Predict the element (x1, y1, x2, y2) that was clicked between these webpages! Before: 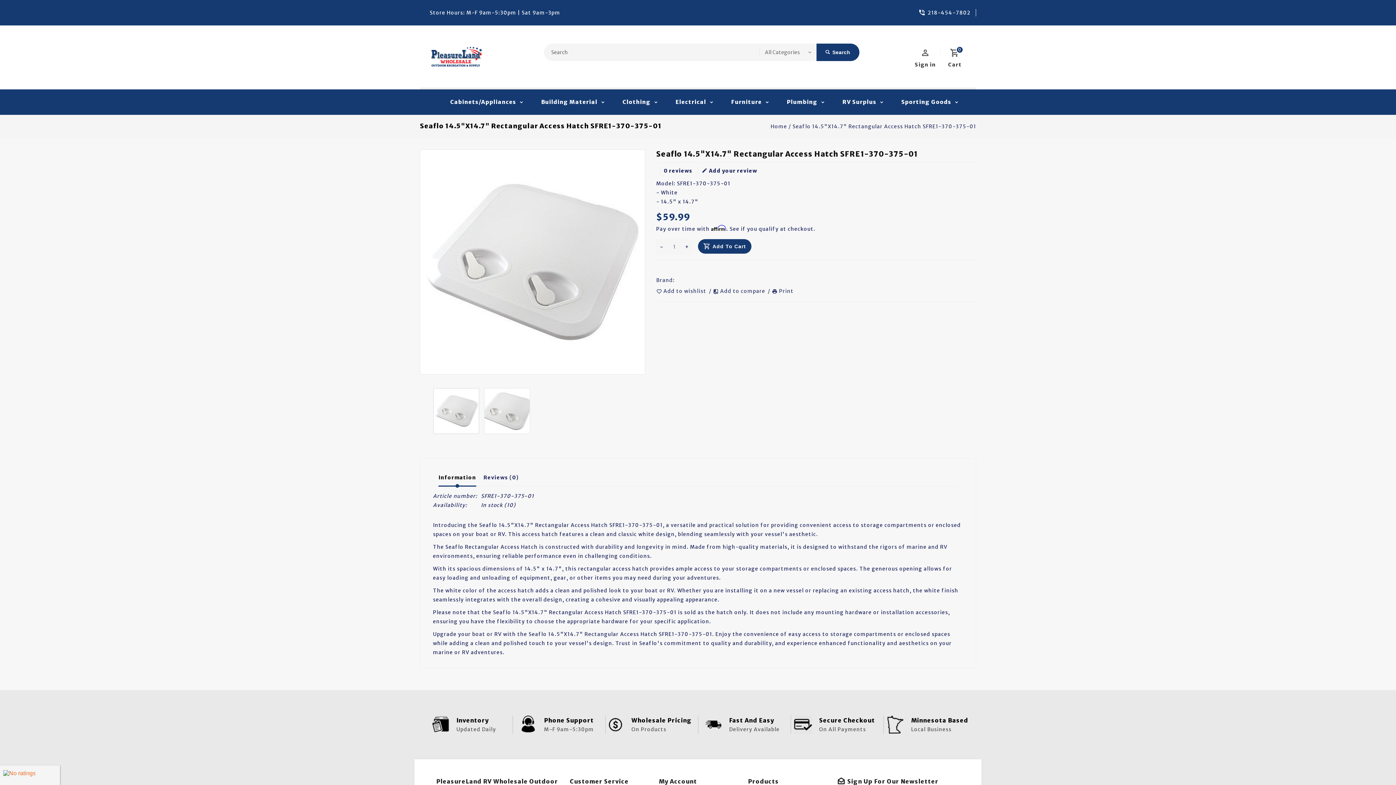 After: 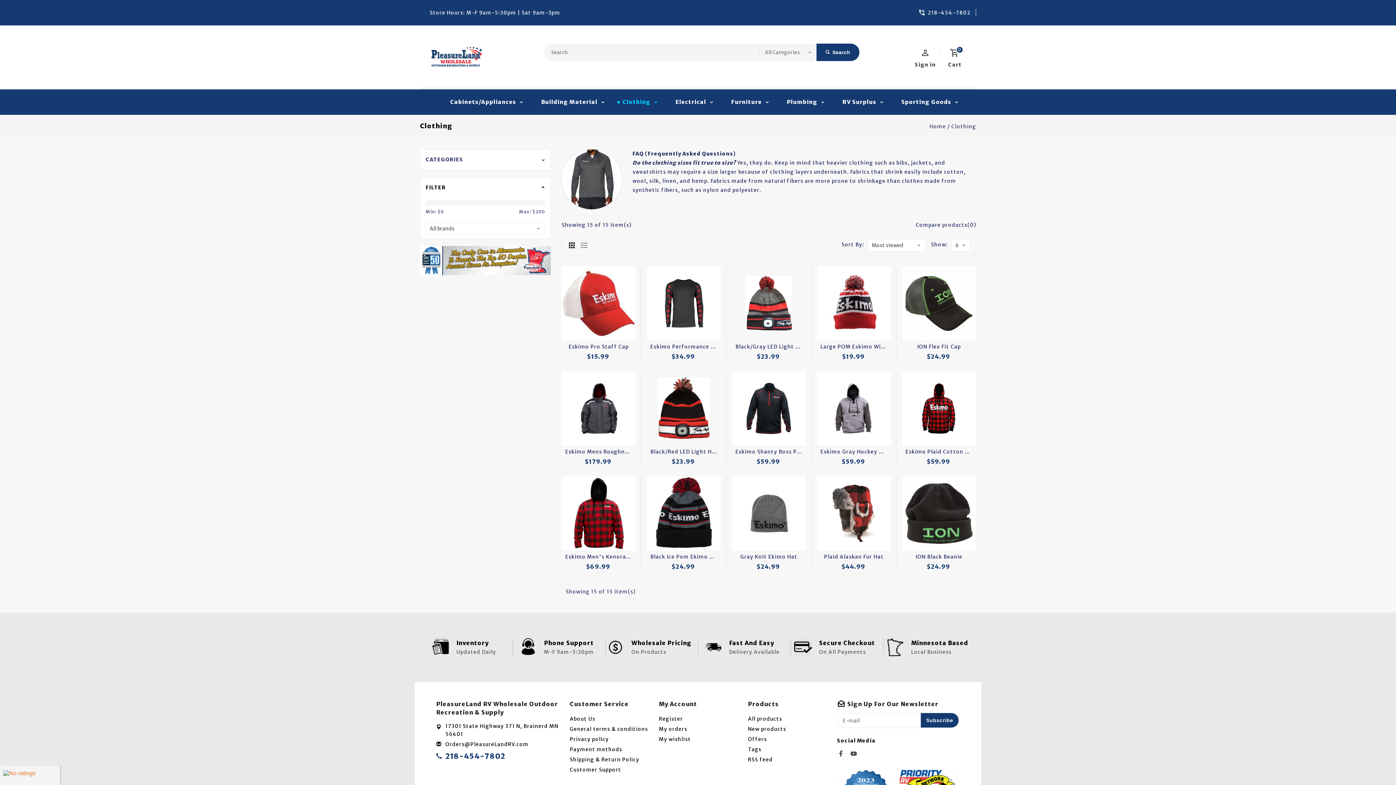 Action: bbox: (608, 89, 659, 114) label: Clothing